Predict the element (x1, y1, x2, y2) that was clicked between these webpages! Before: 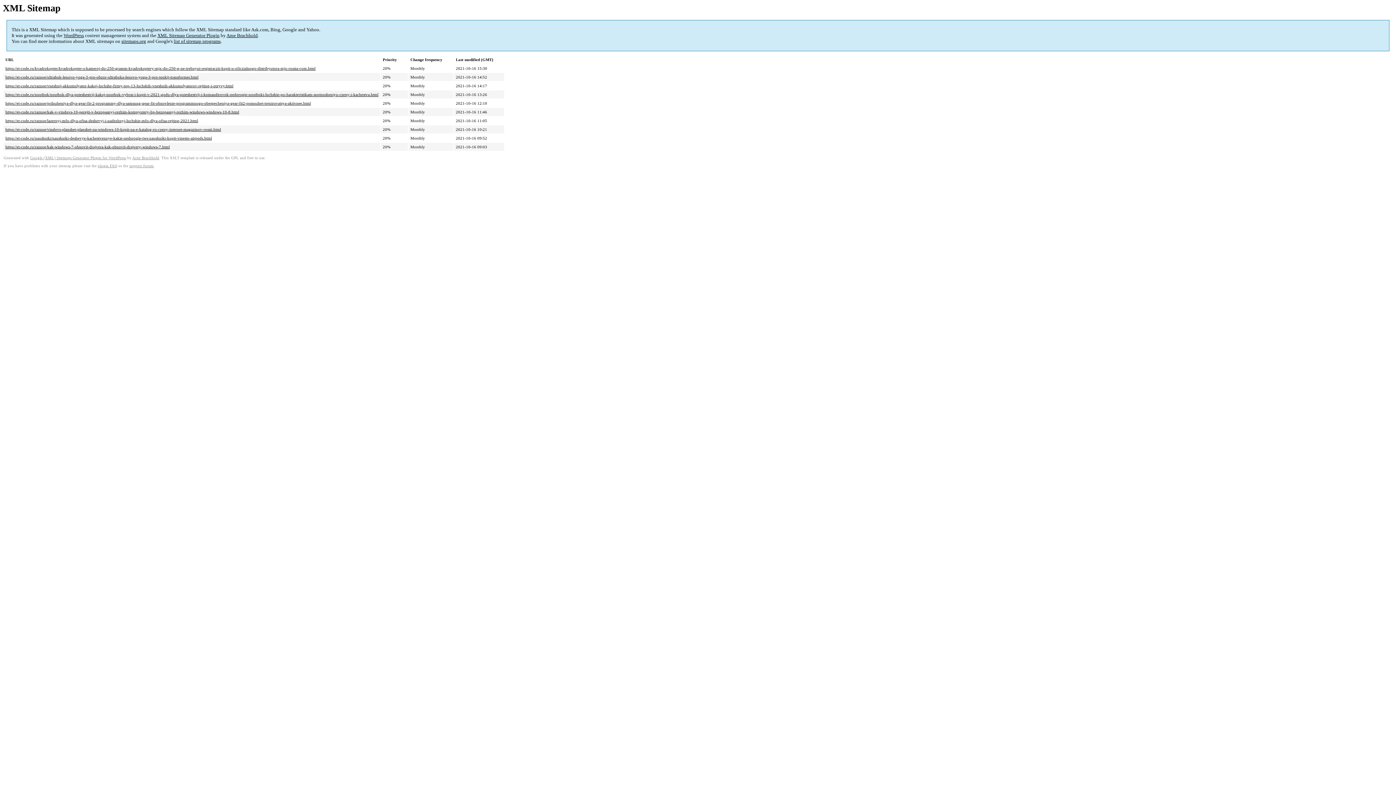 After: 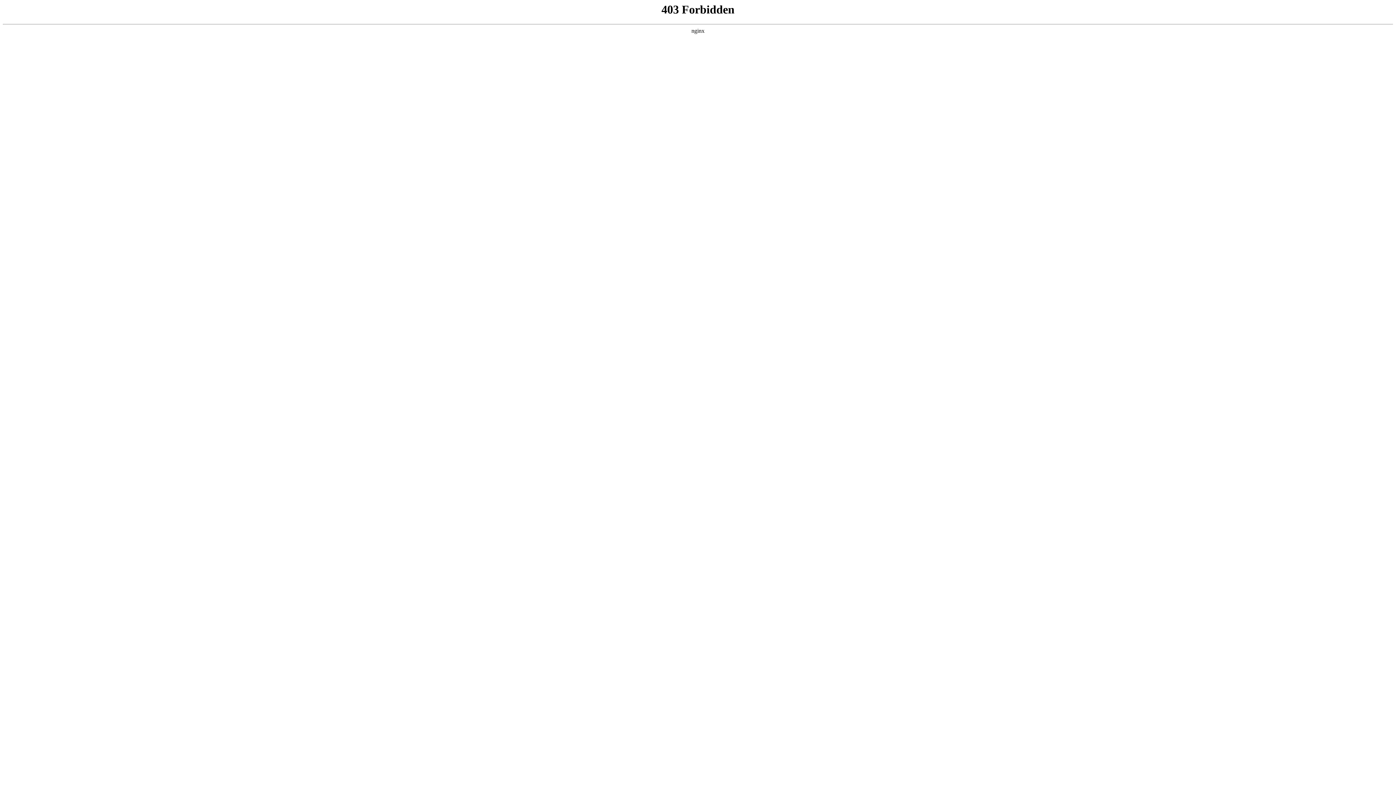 Action: bbox: (129, 164, 153, 168) label: support forum